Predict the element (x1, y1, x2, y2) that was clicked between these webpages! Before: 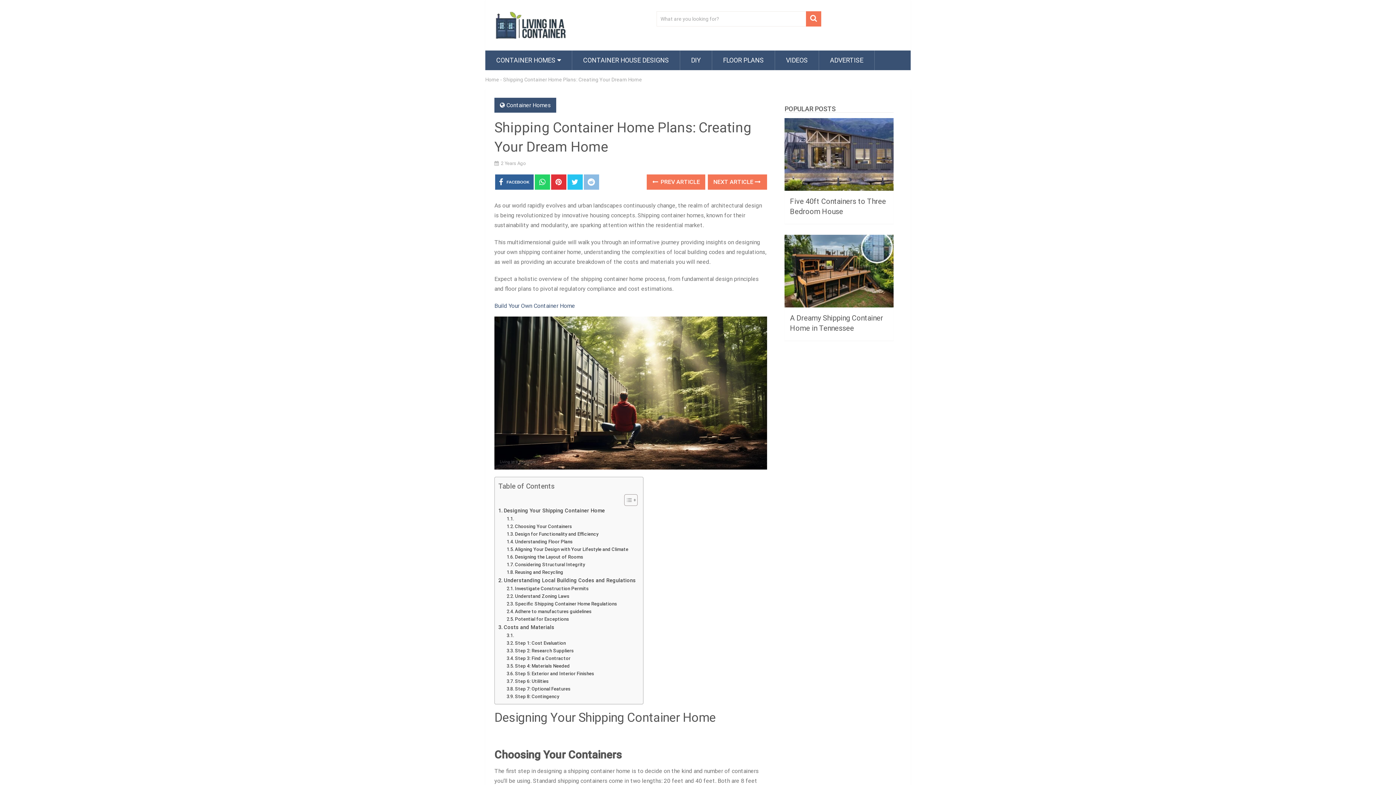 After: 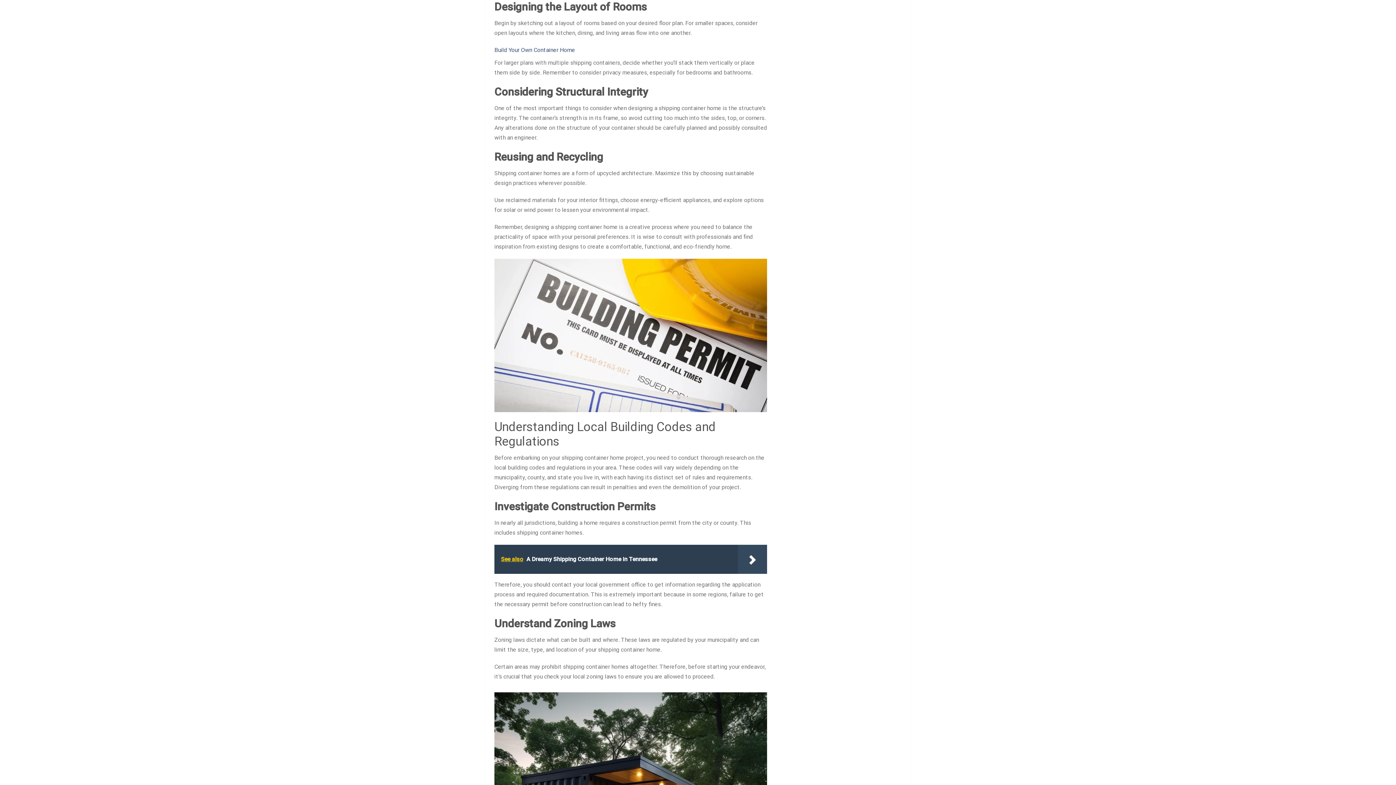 Action: label: Designing the Layout of Rooms bbox: (506, 553, 583, 560)